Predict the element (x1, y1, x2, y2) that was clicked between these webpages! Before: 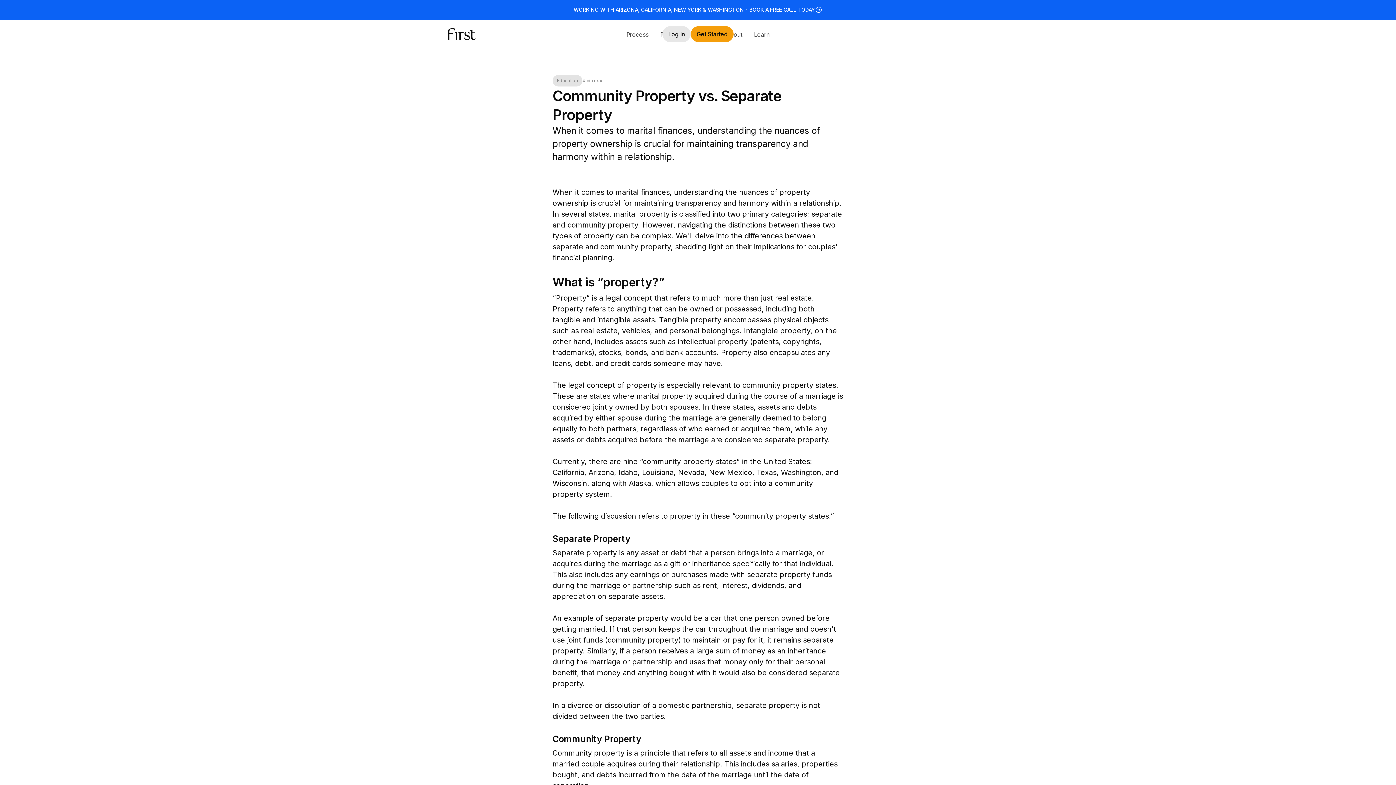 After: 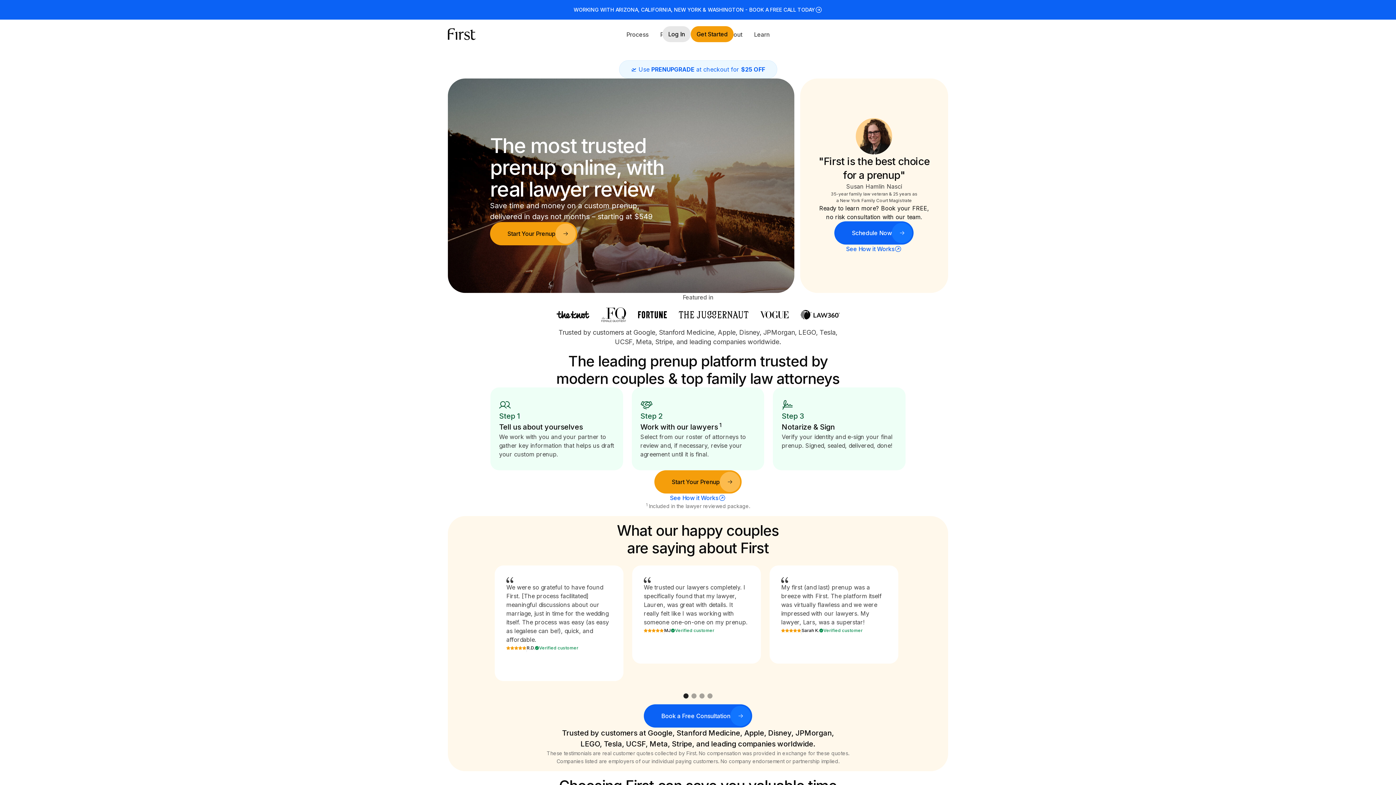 Action: label: home bbox: (448, 24, 491, 44)